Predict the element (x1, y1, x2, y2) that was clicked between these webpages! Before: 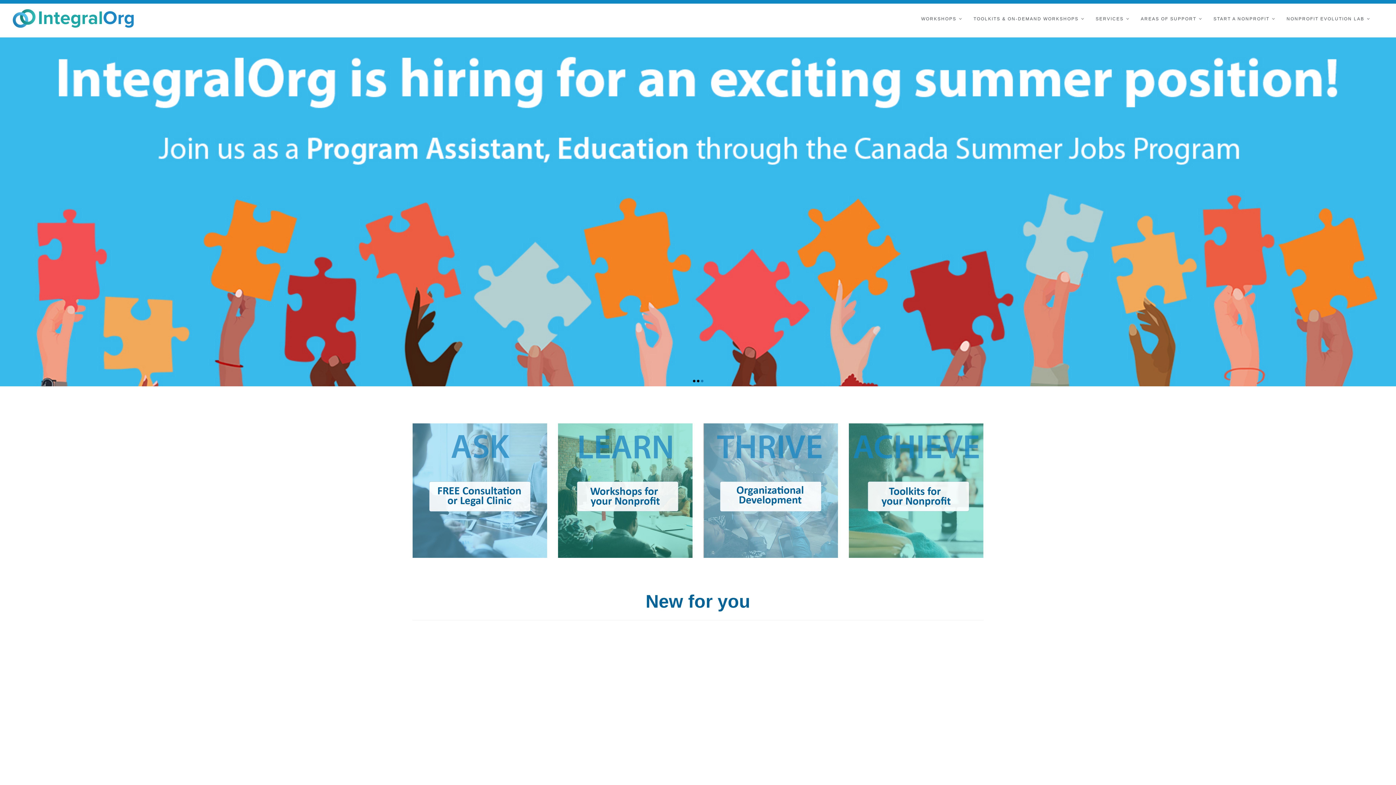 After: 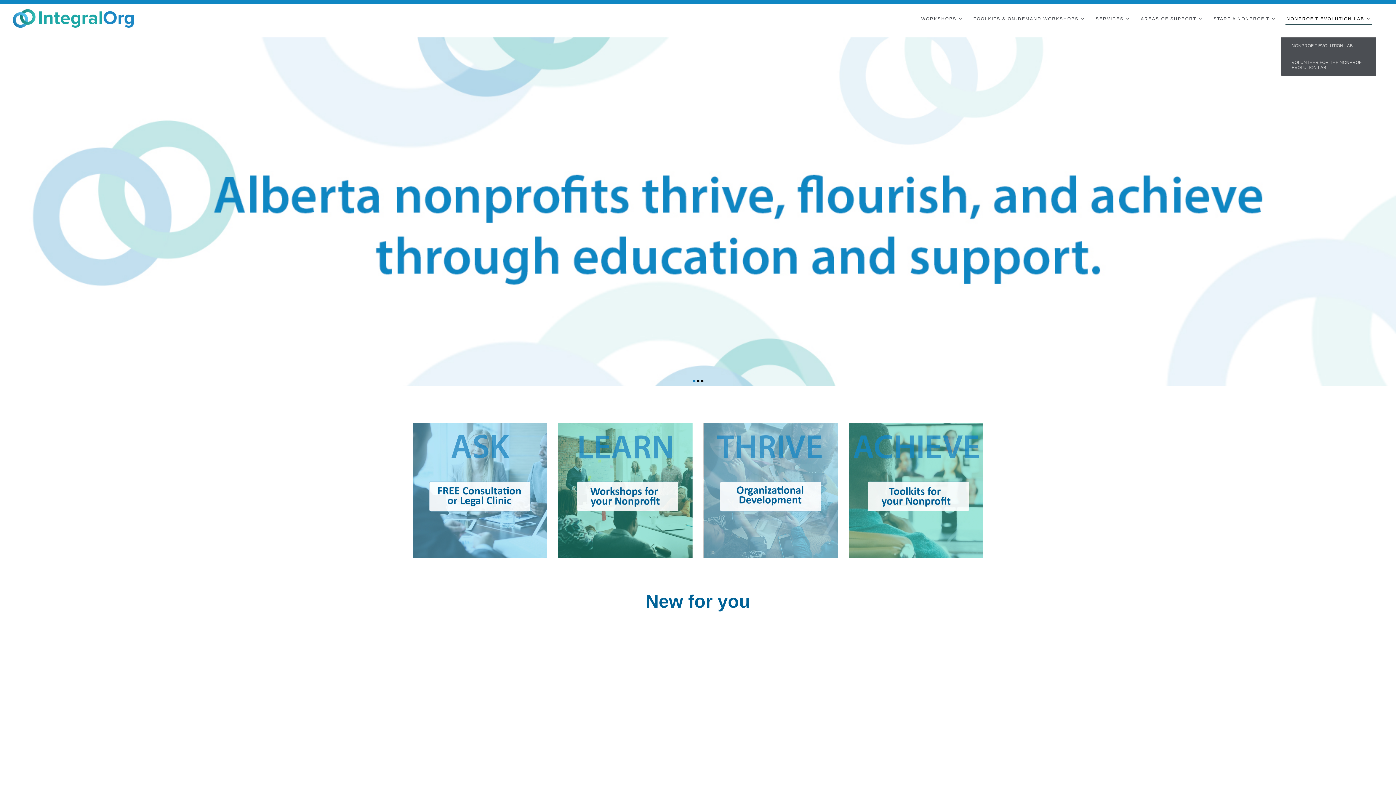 Action: label: NONPROFIT EVOLUTION LAB bbox: (1286, 0, 1370, 37)